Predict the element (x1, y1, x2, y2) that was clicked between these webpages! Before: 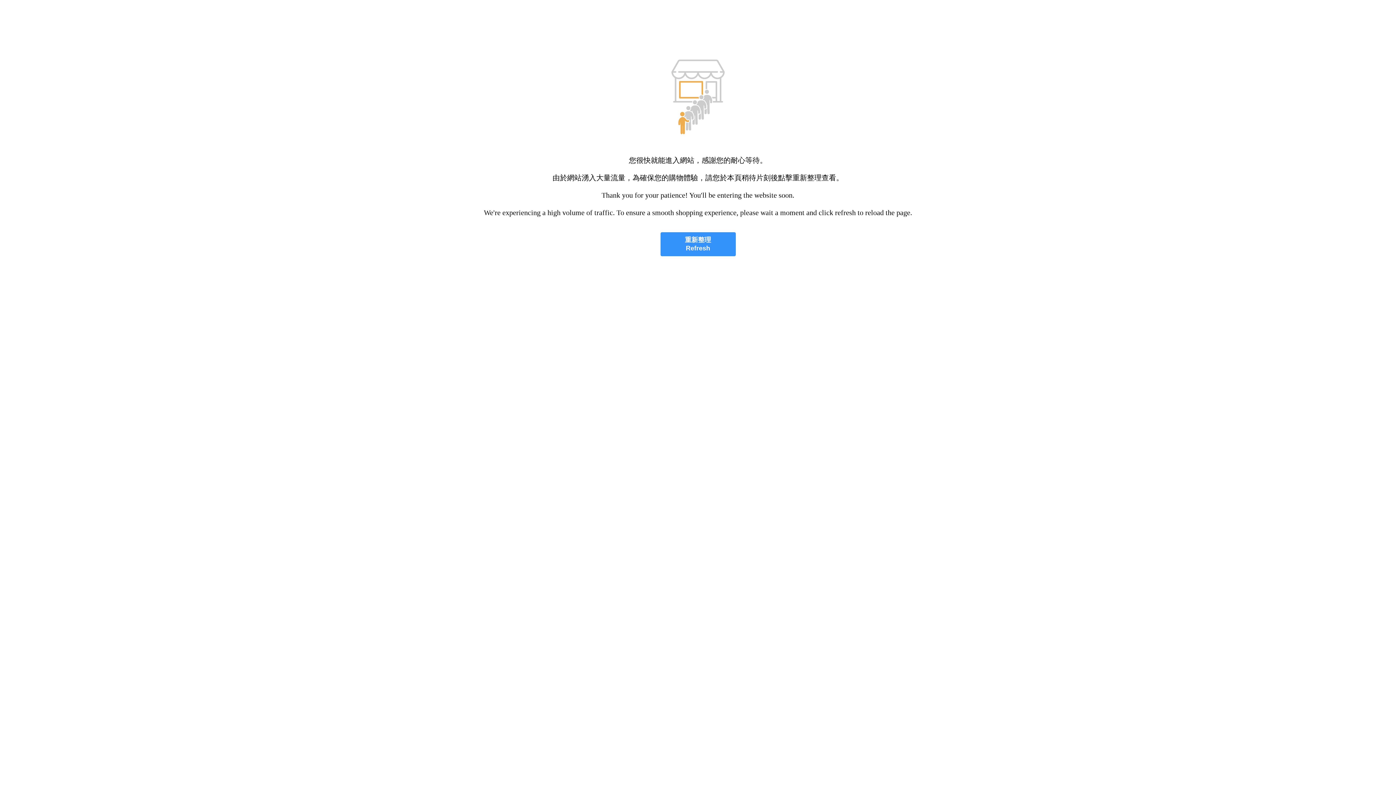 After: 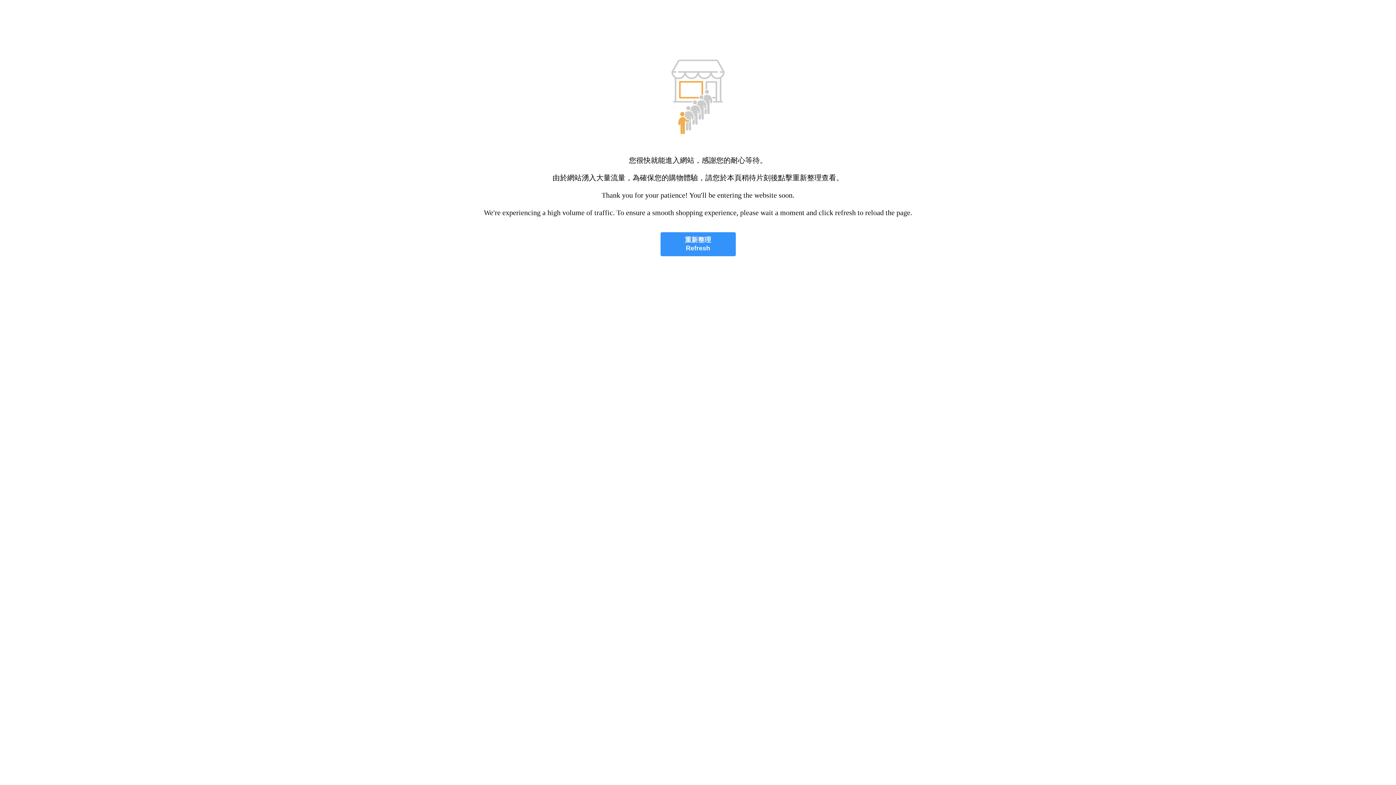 Action: label: 重新整理
Refresh bbox: (660, 232, 735, 256)